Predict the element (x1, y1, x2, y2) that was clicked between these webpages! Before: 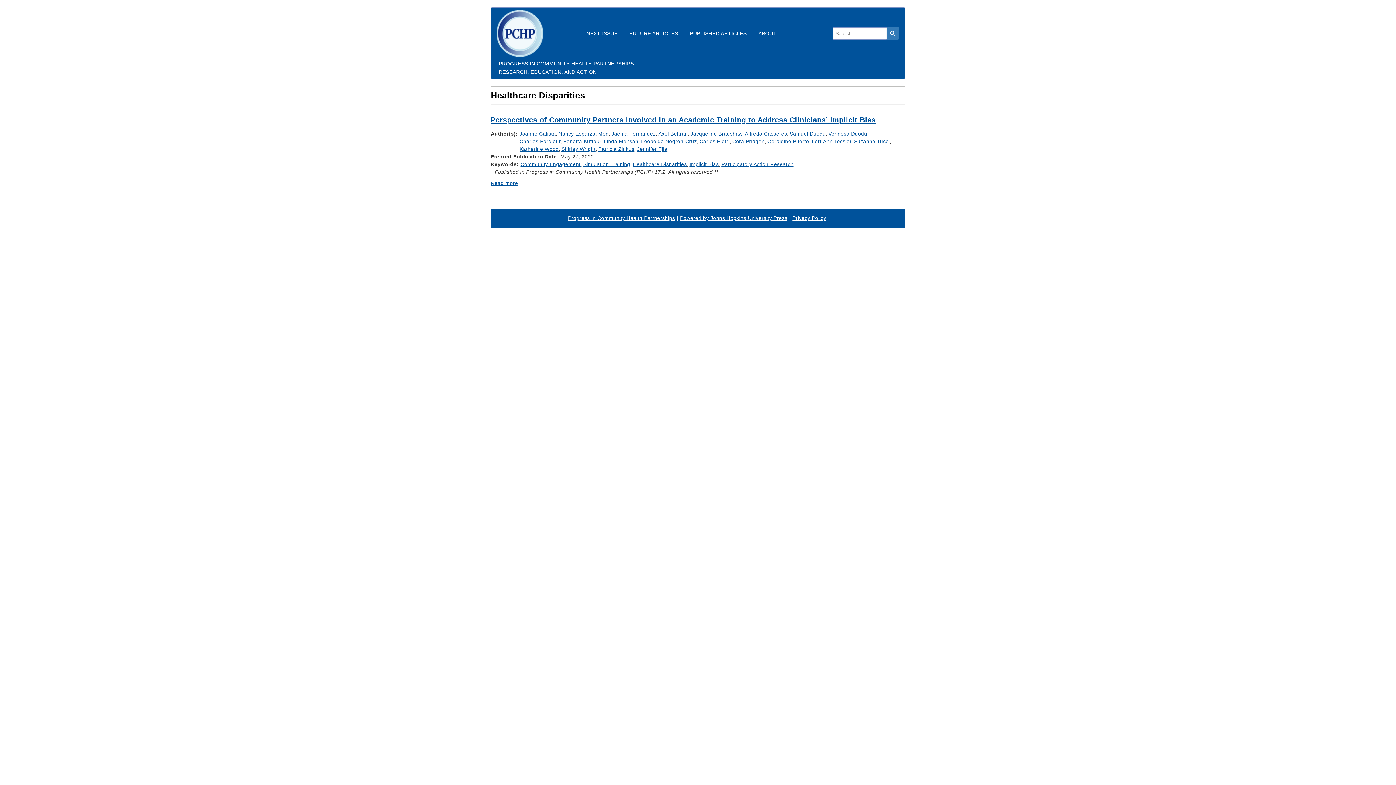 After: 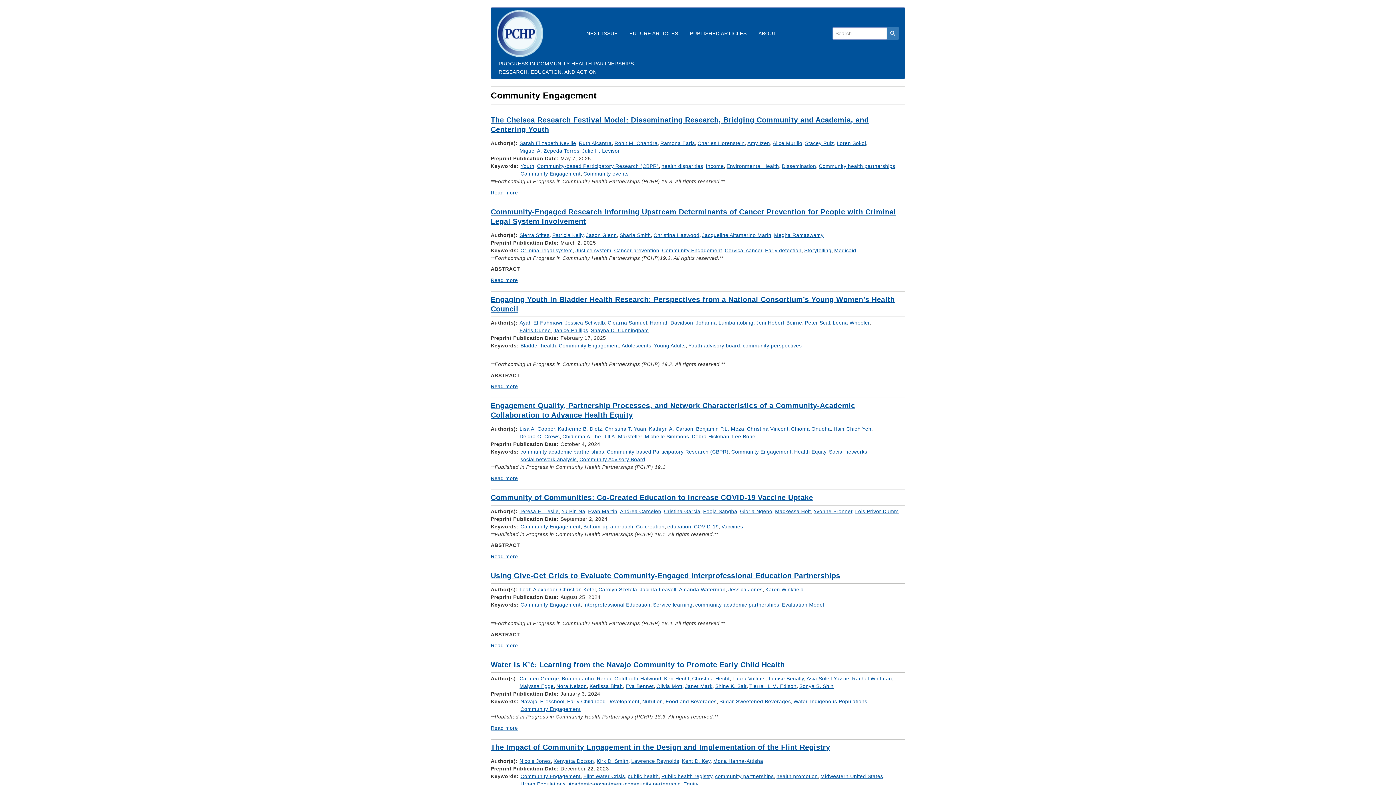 Action: label: Community Engagement bbox: (520, 161, 580, 167)